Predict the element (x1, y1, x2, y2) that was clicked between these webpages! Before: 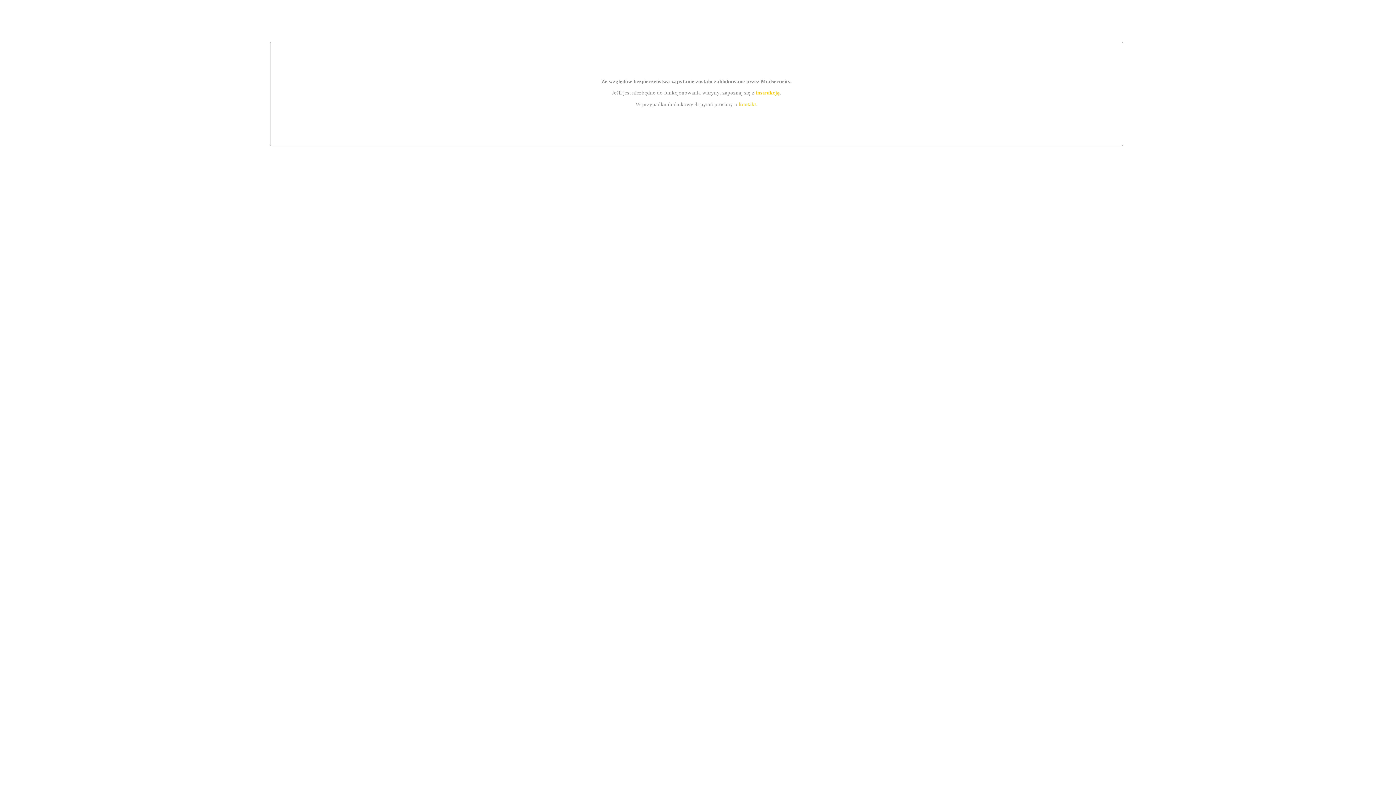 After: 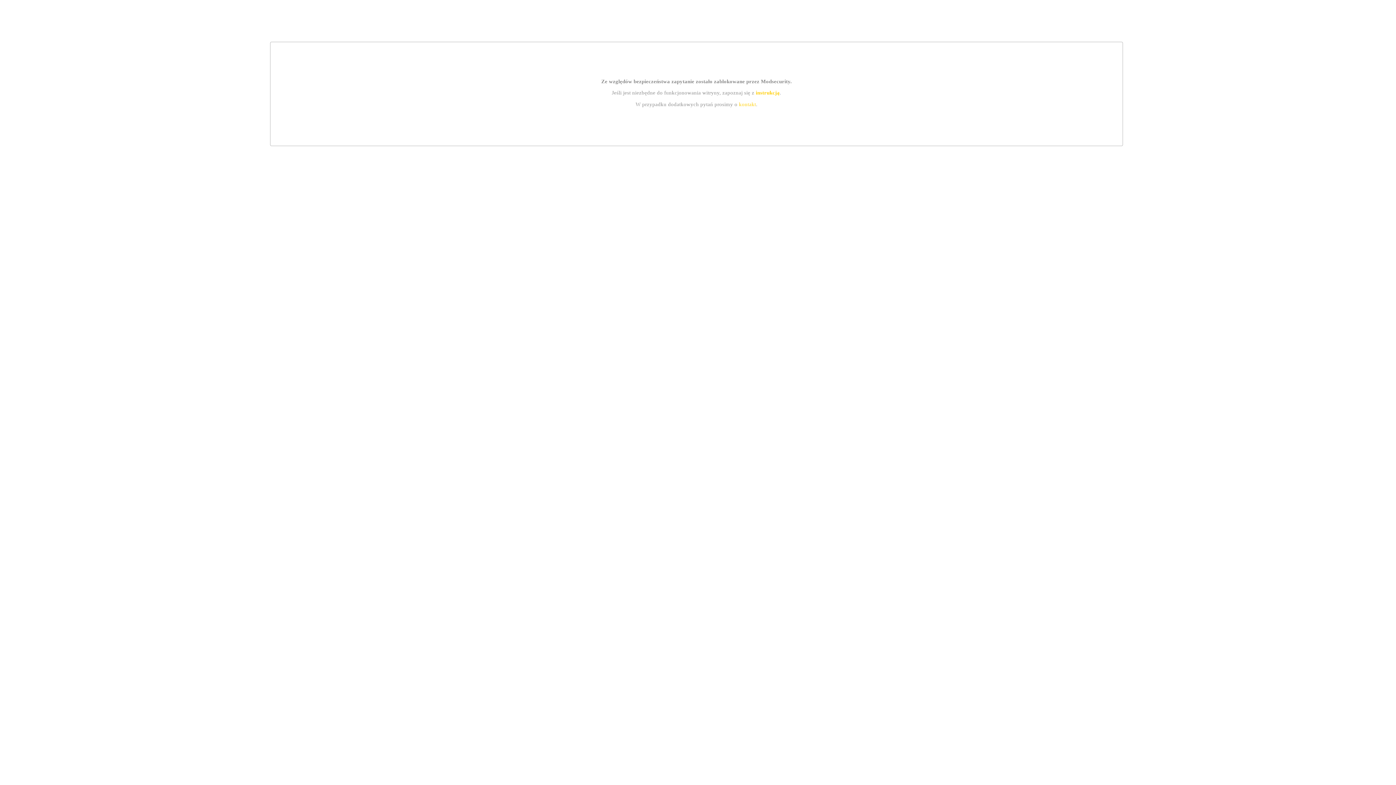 Action: label: instrukcją bbox: (755, 89, 779, 95)